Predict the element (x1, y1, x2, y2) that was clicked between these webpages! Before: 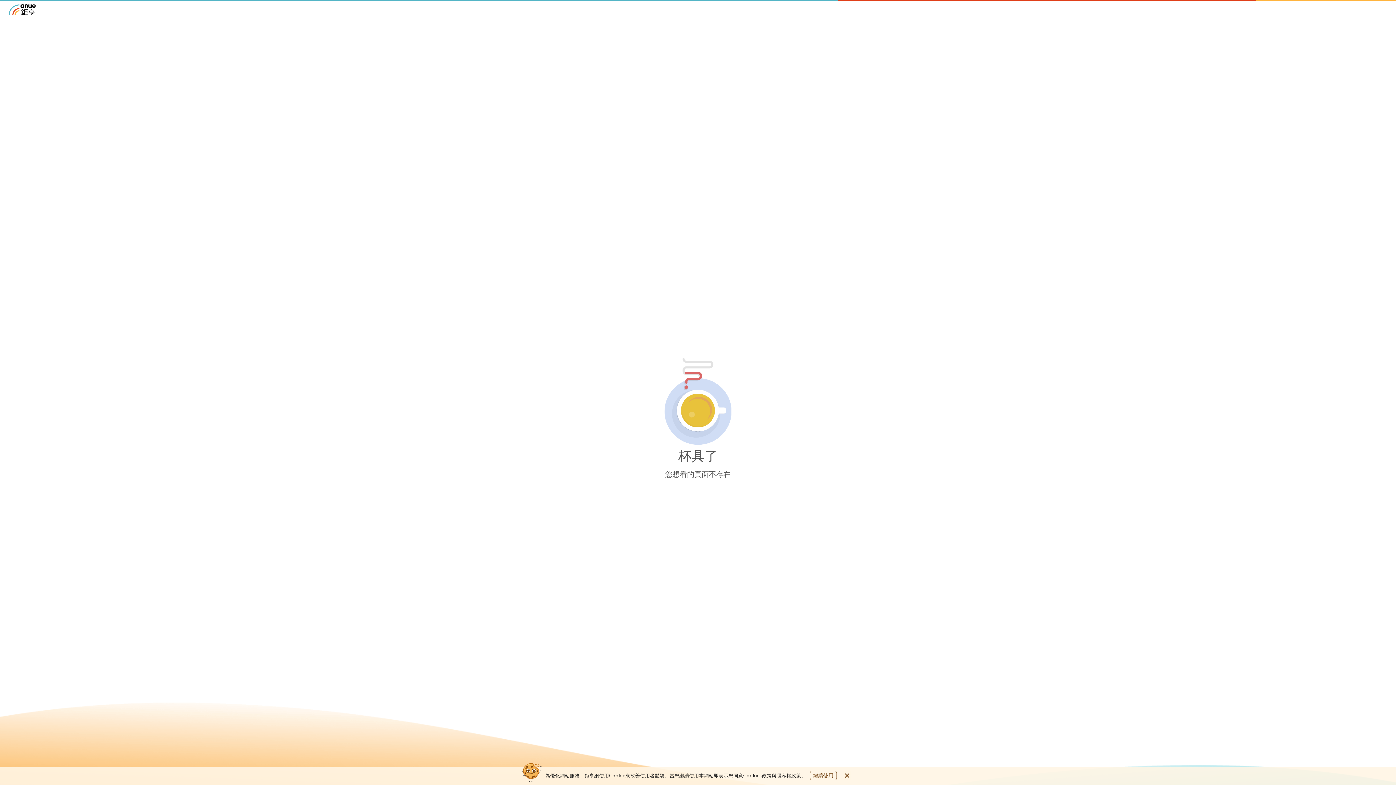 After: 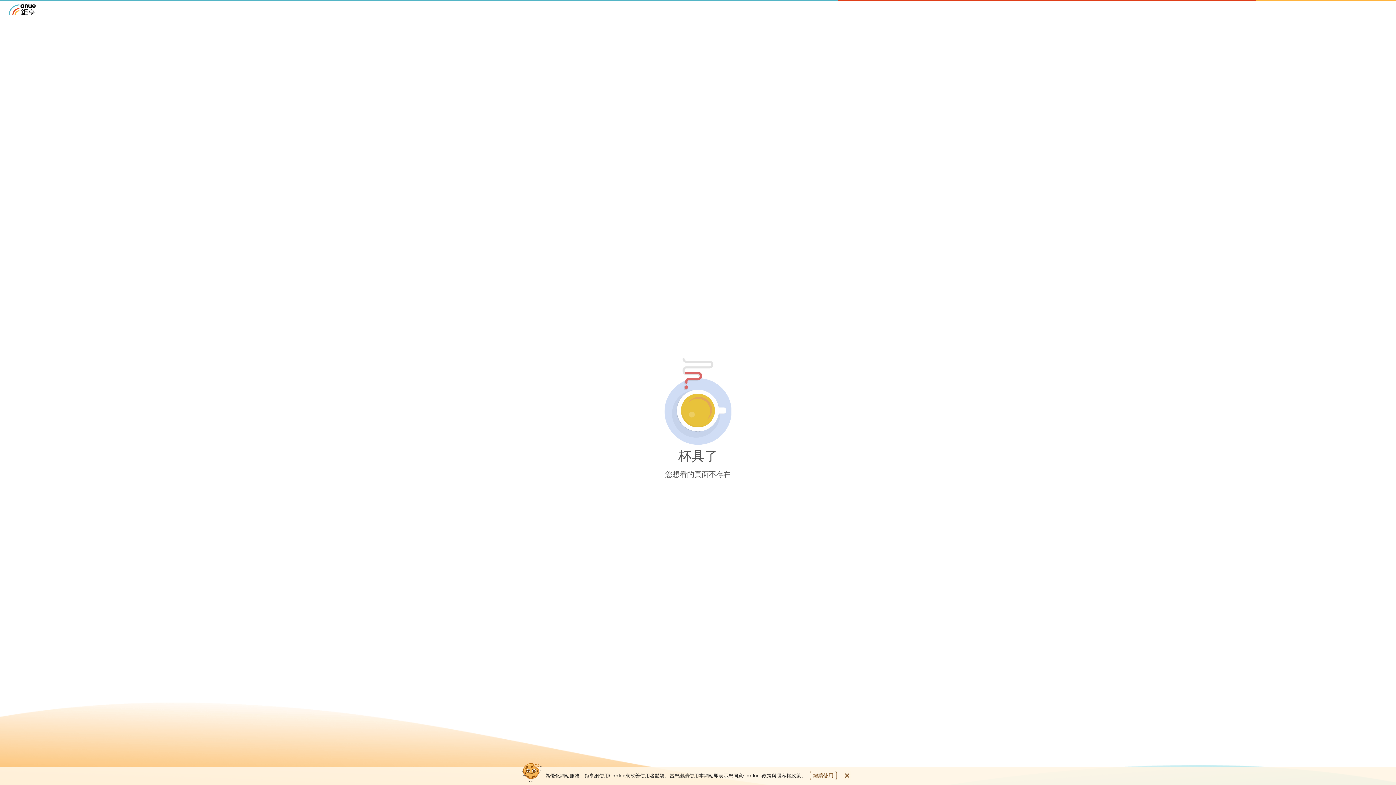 Action: label: 隱私權政策 bbox: (776, 772, 801, 778)